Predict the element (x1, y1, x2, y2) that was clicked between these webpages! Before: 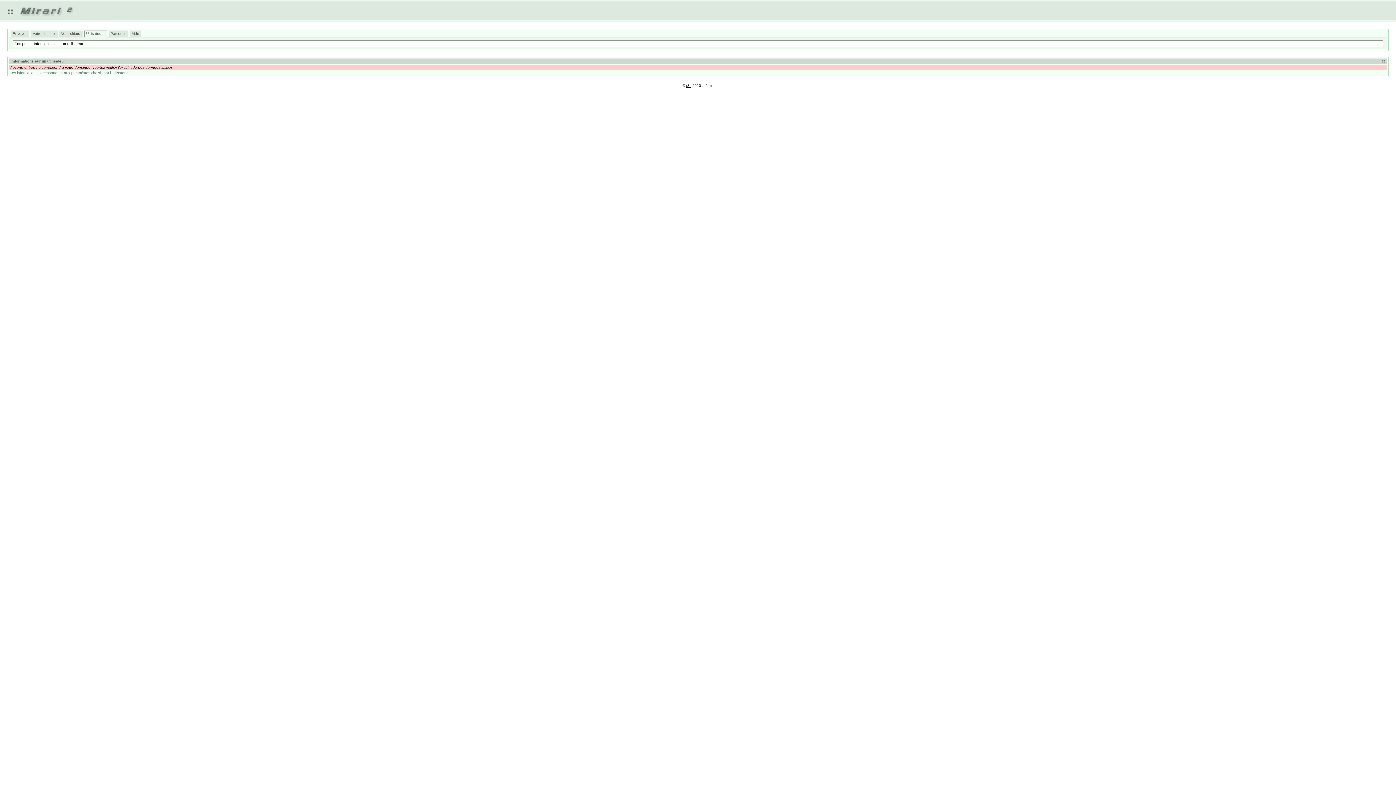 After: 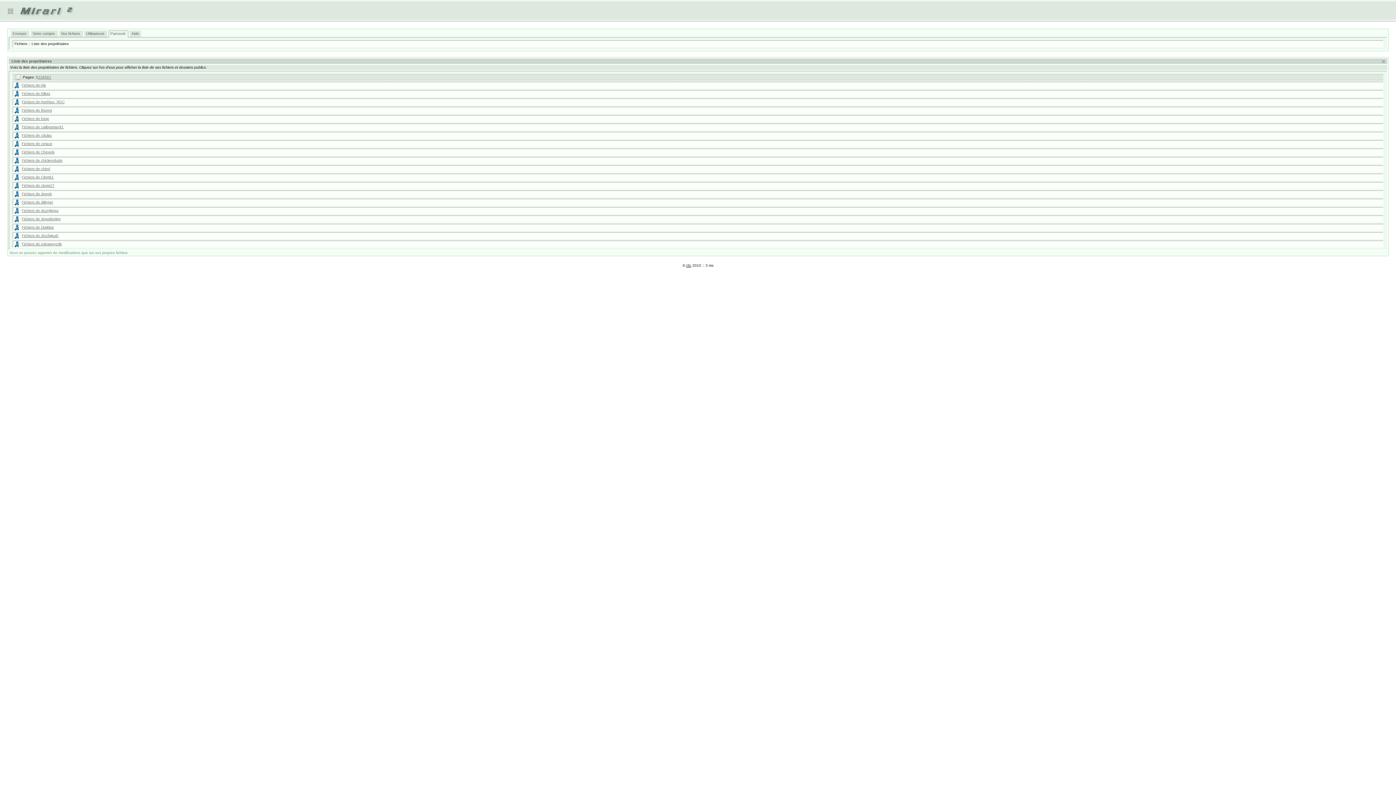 Action: bbox: (110, 31, 125, 35) label: Parcourir